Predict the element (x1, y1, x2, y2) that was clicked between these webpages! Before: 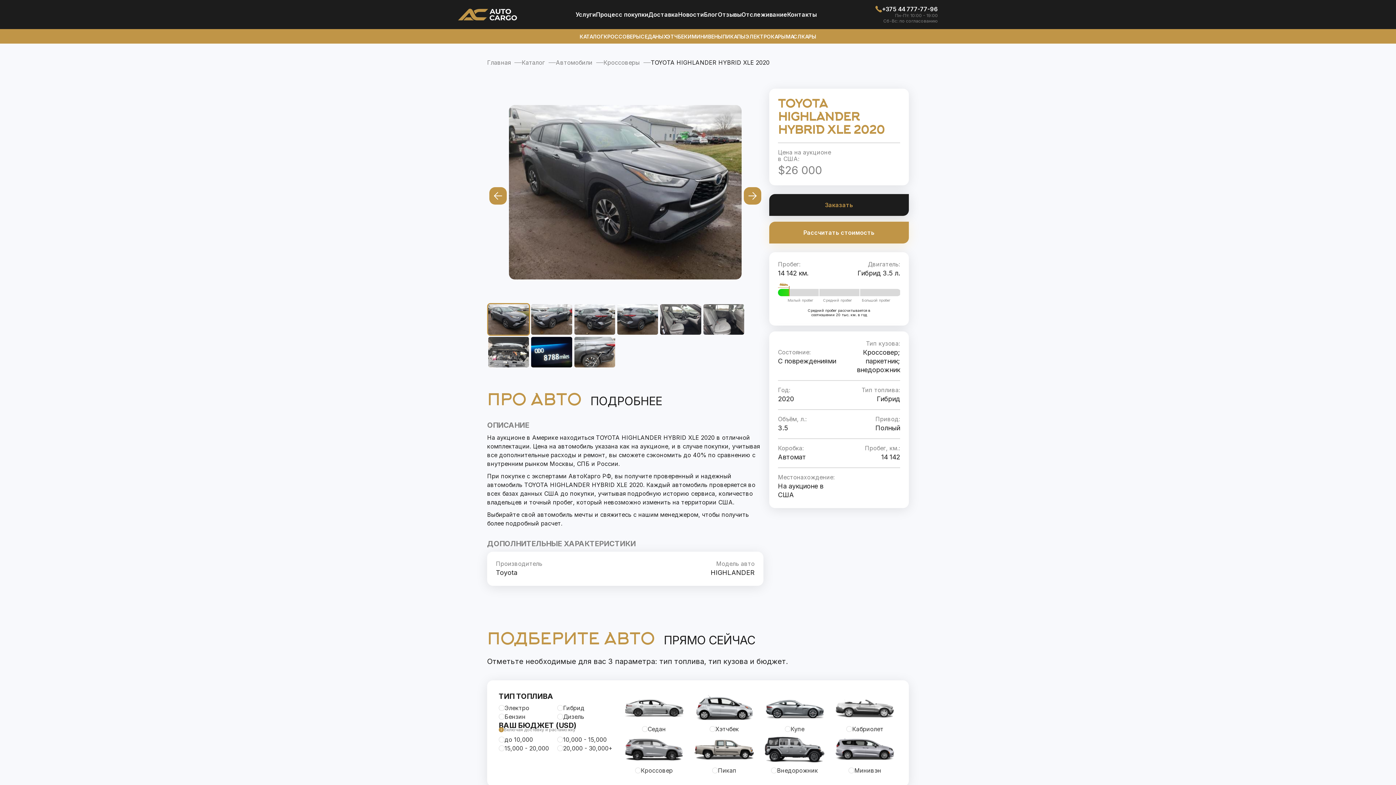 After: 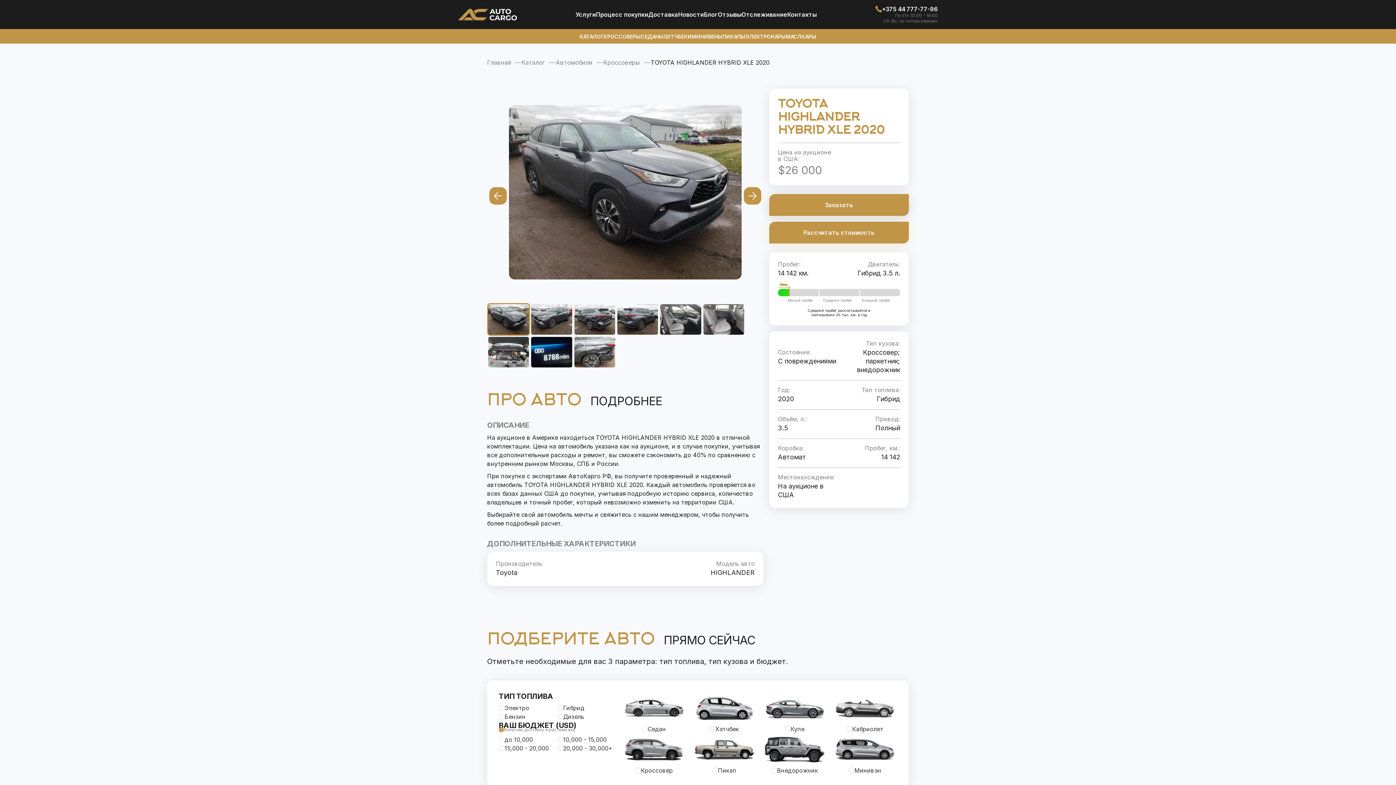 Action: label: Заказать bbox: (769, 194, 909, 216)